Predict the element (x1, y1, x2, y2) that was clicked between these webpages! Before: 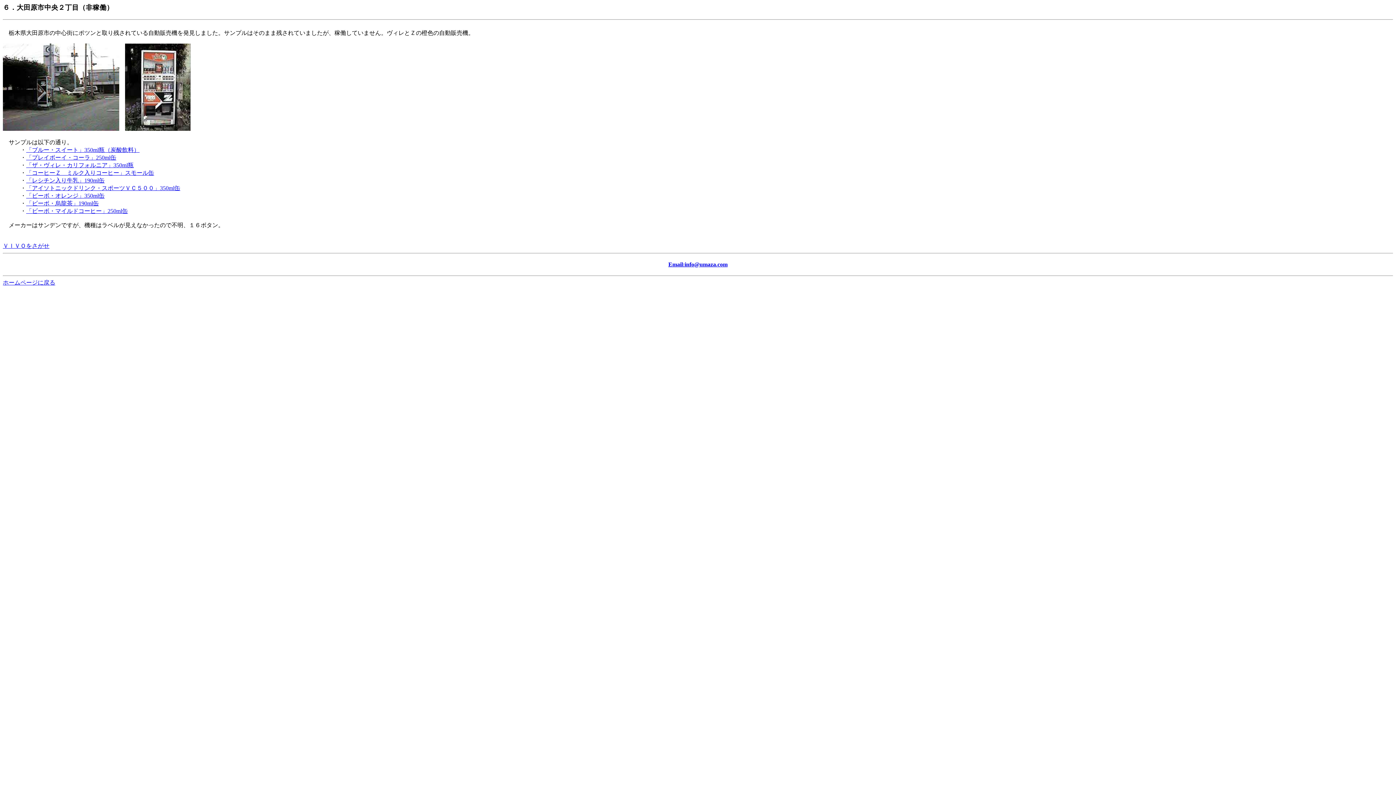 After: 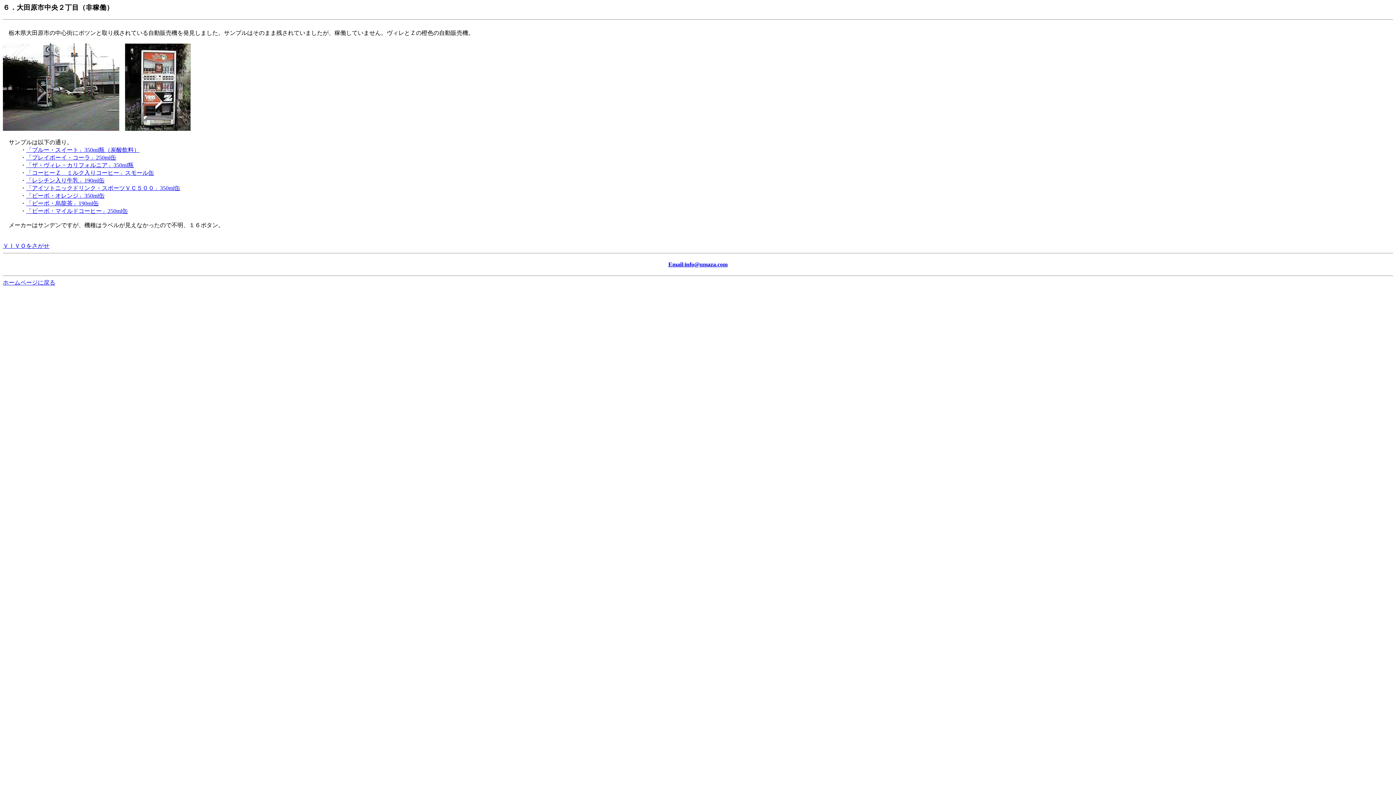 Action: bbox: (668, 261, 727, 267) label: Email:info@umaza.com